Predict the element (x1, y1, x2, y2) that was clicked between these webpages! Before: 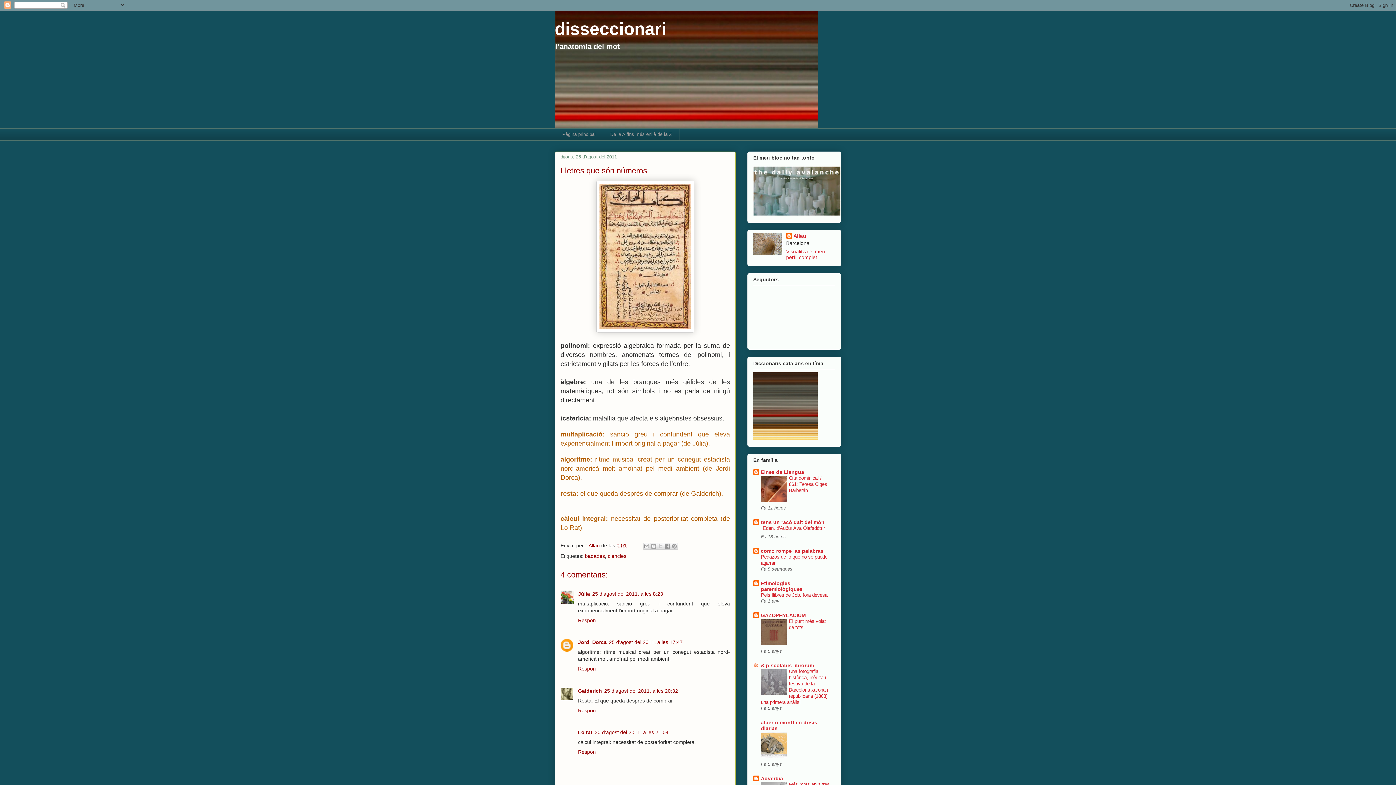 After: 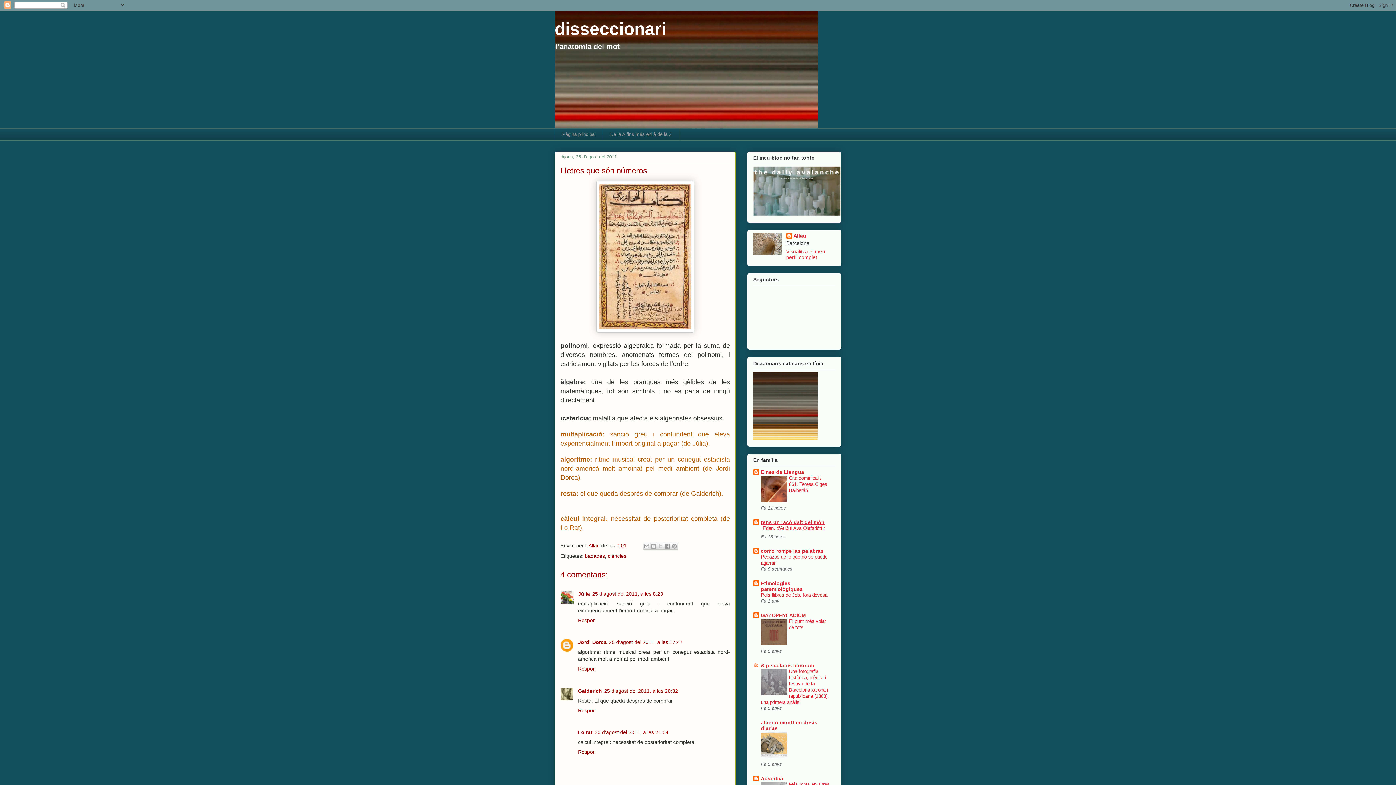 Action: label: tens un racó dalt del món bbox: (761, 519, 824, 525)